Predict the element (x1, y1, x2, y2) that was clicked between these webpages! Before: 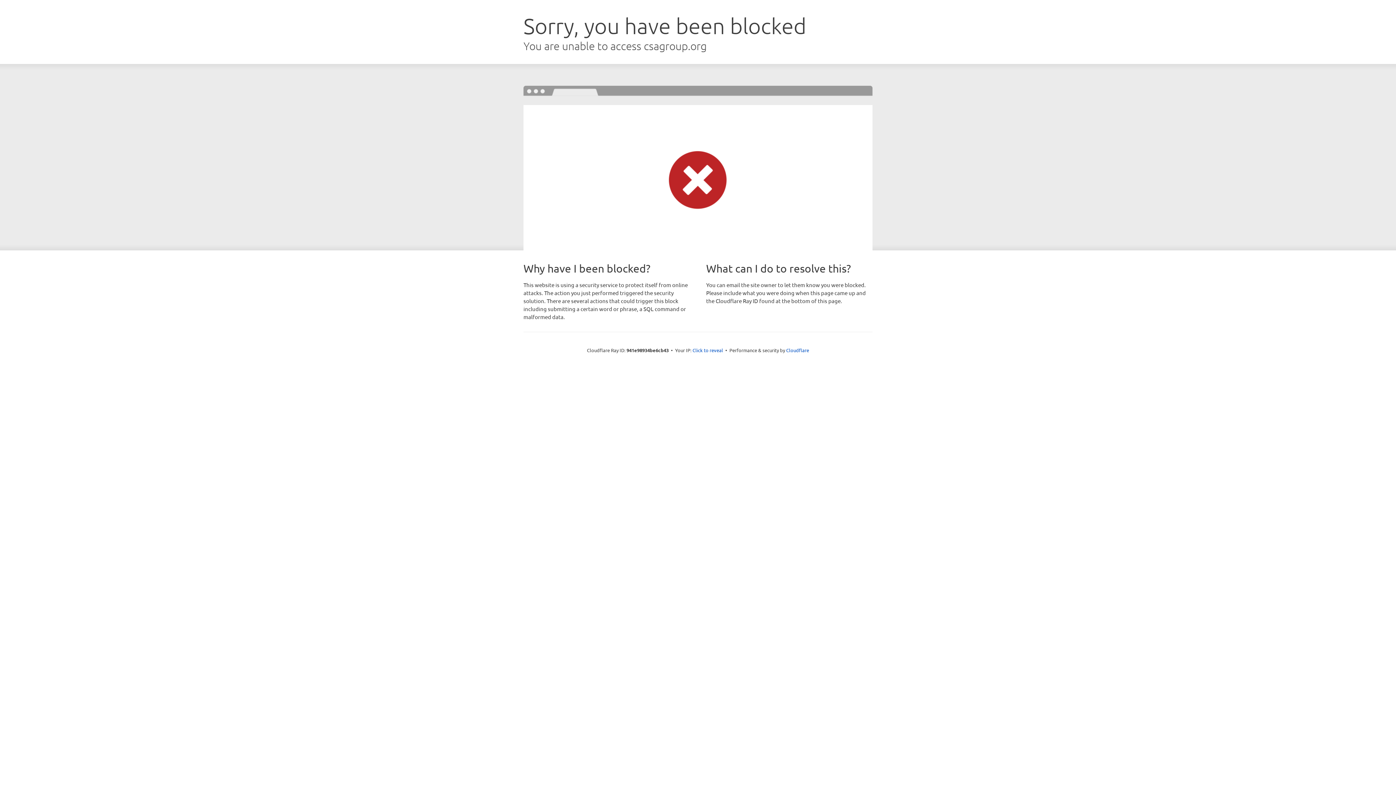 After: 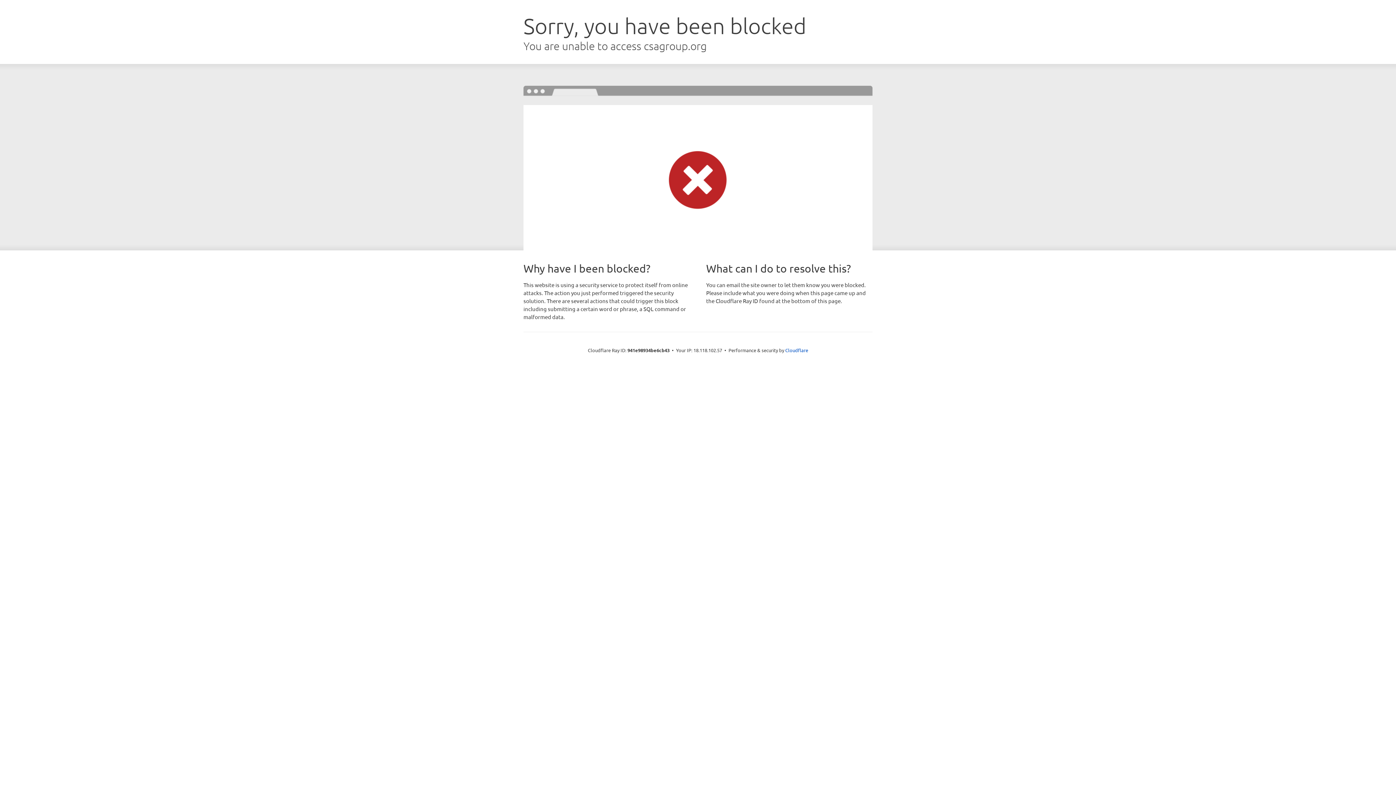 Action: label: Click to reveal bbox: (692, 346, 723, 353)